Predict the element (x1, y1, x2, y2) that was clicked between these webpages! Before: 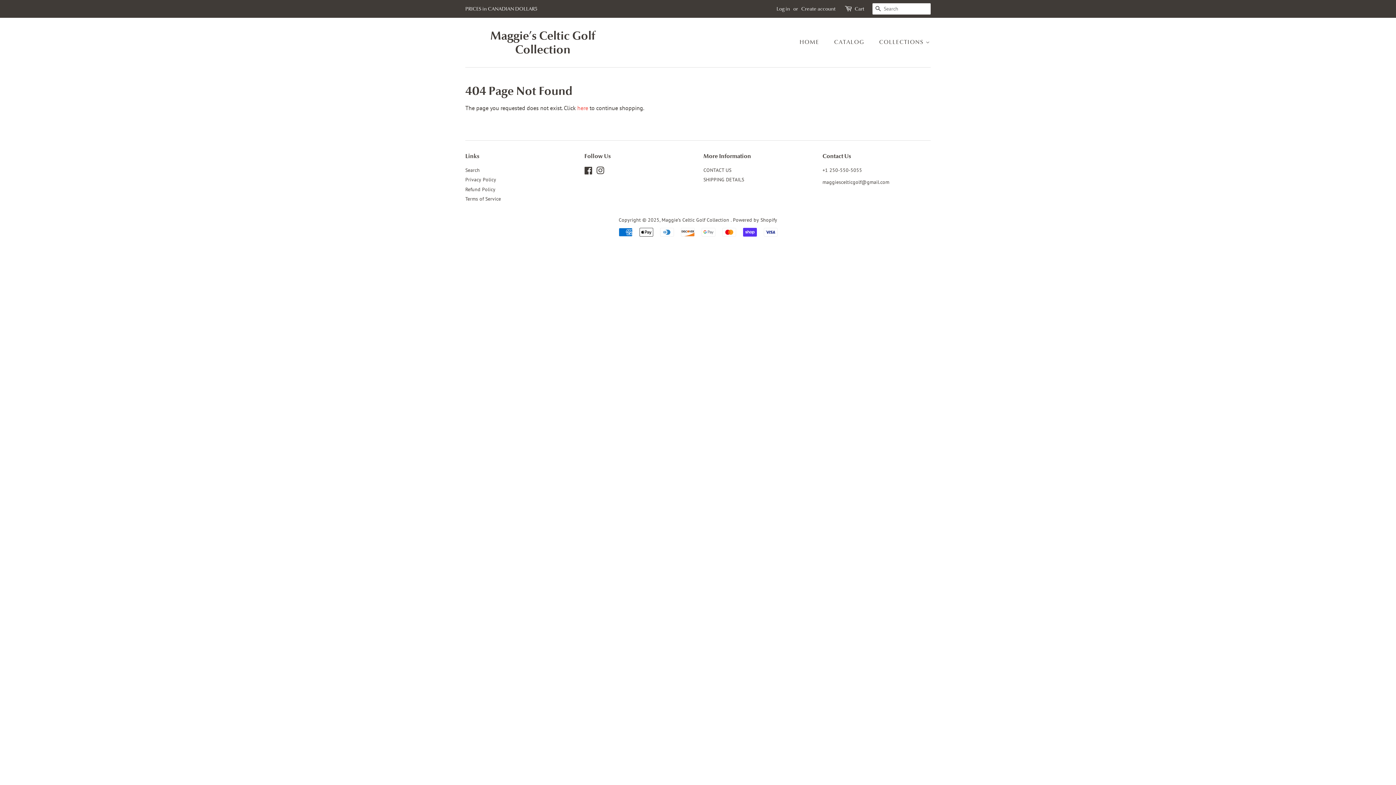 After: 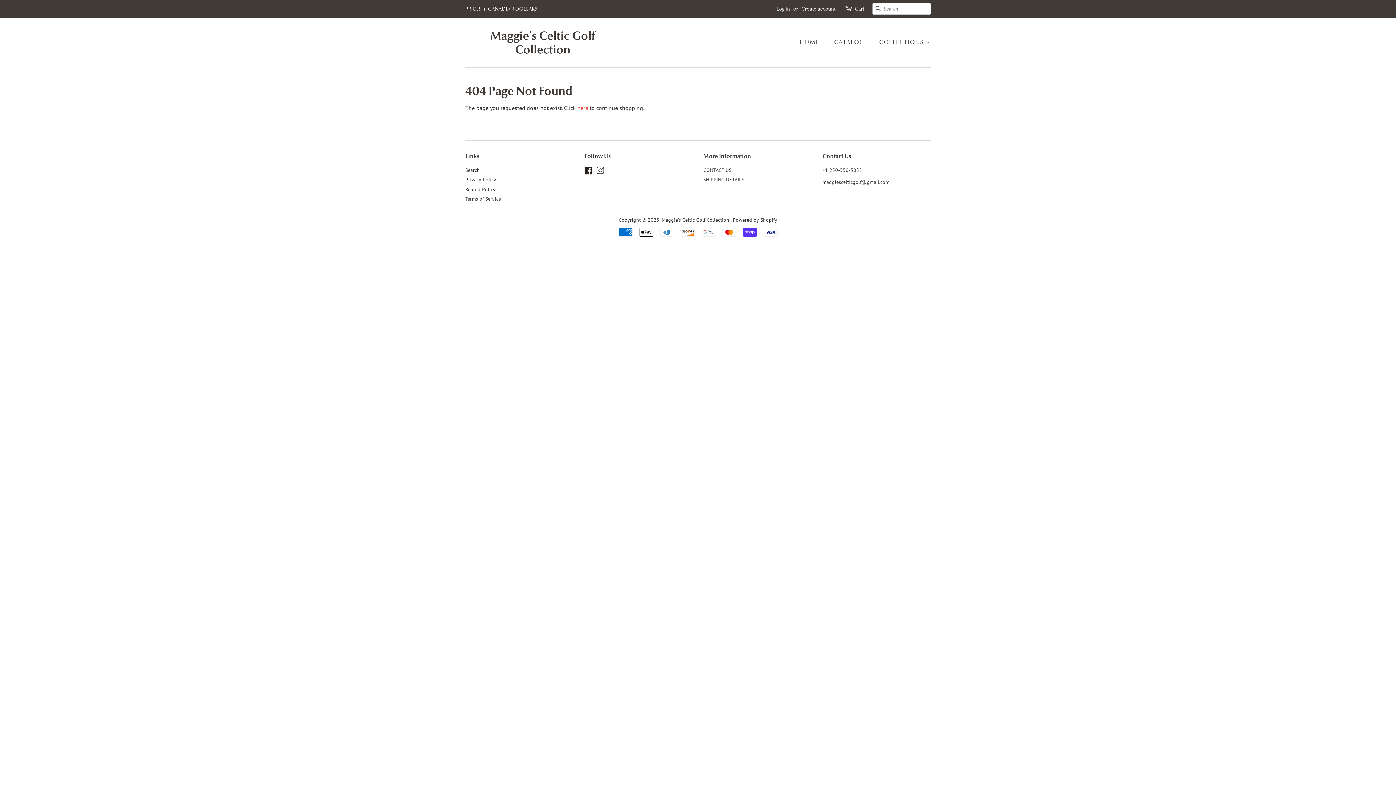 Action: label: Facebook bbox: (584, 168, 592, 175)